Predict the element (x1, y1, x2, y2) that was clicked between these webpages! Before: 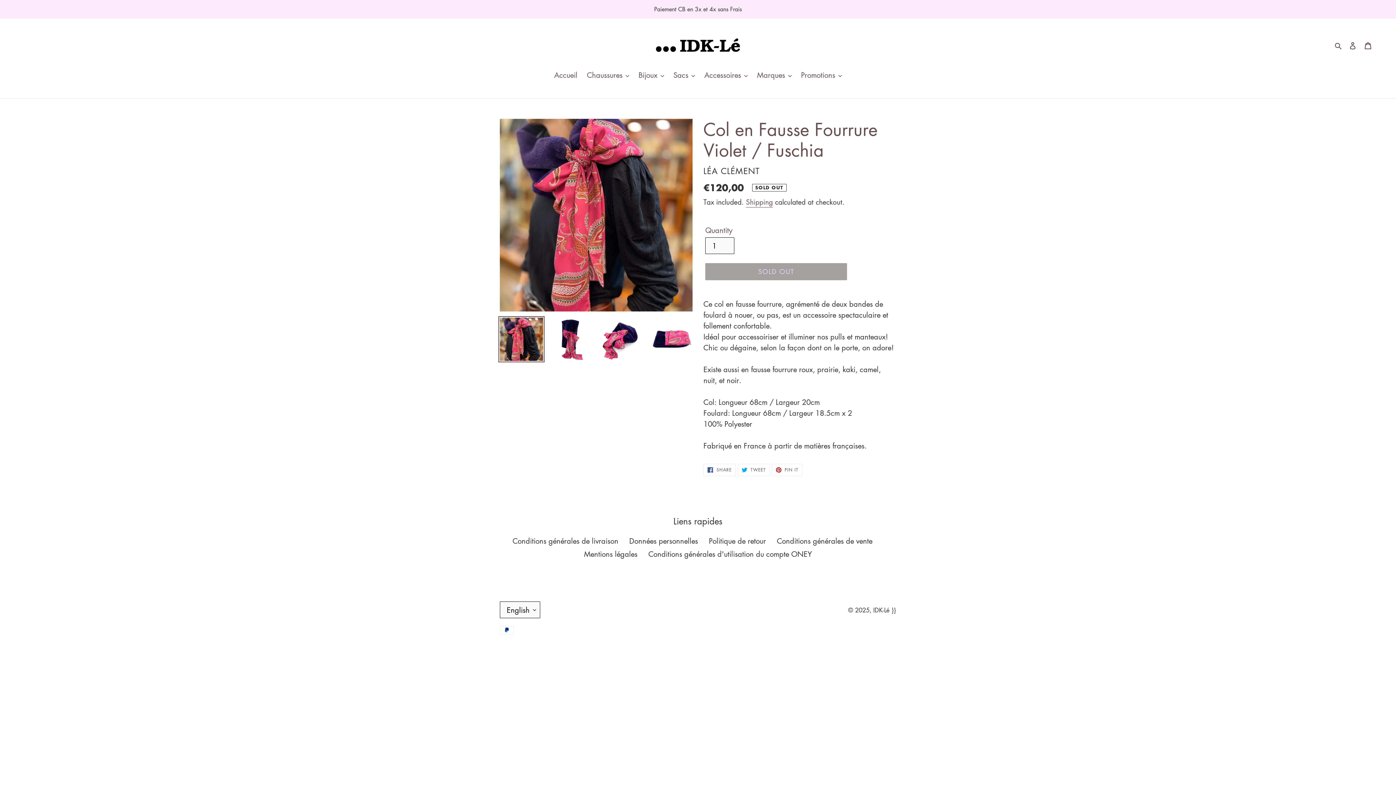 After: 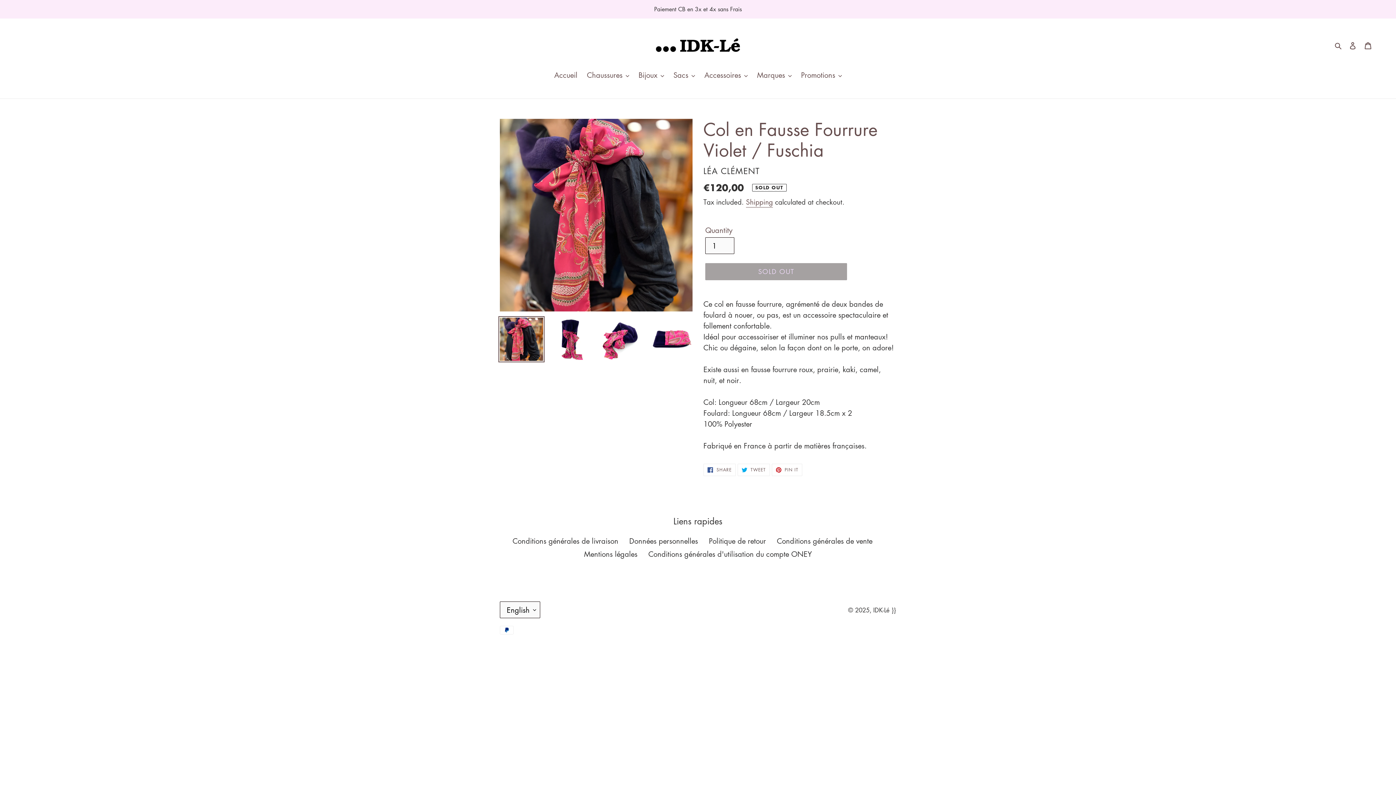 Action: bbox: (498, 316, 544, 362)